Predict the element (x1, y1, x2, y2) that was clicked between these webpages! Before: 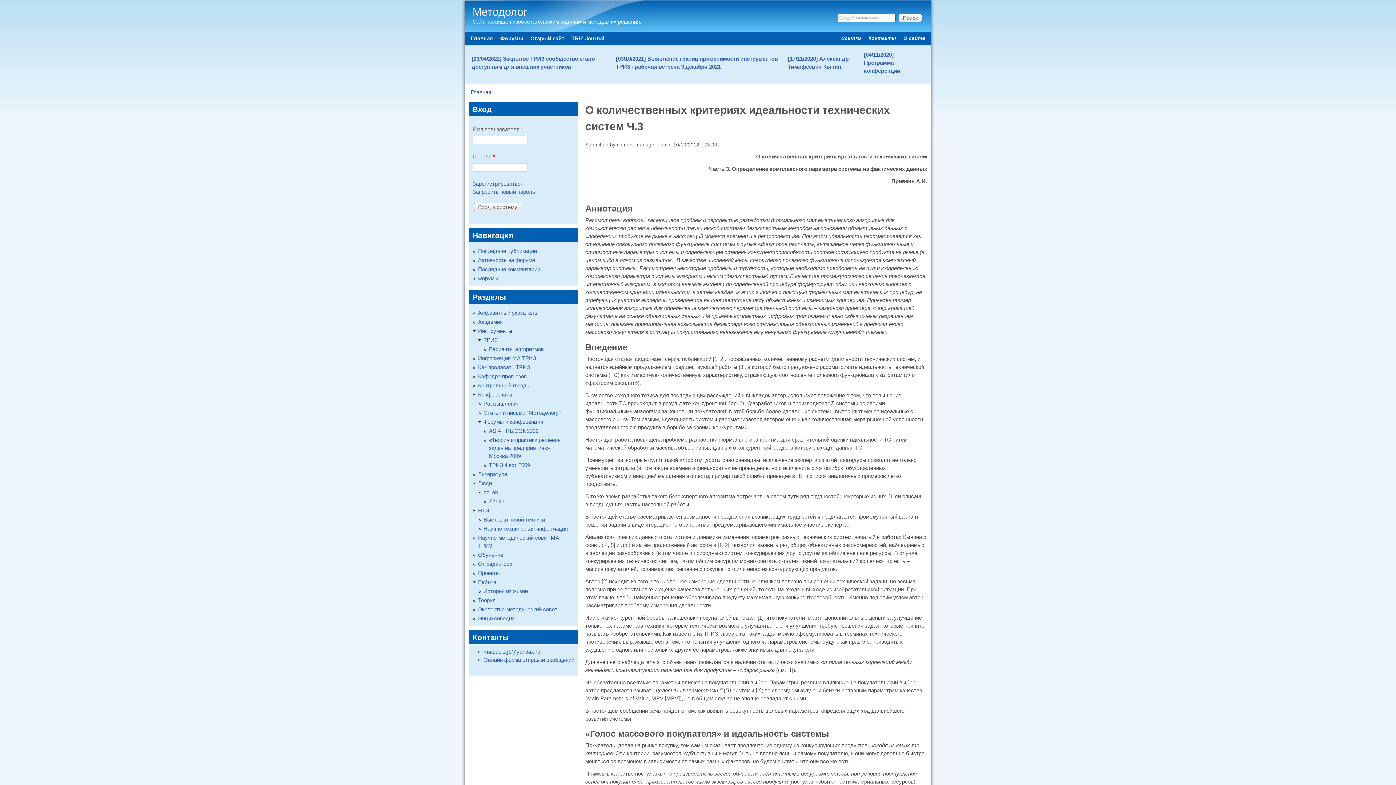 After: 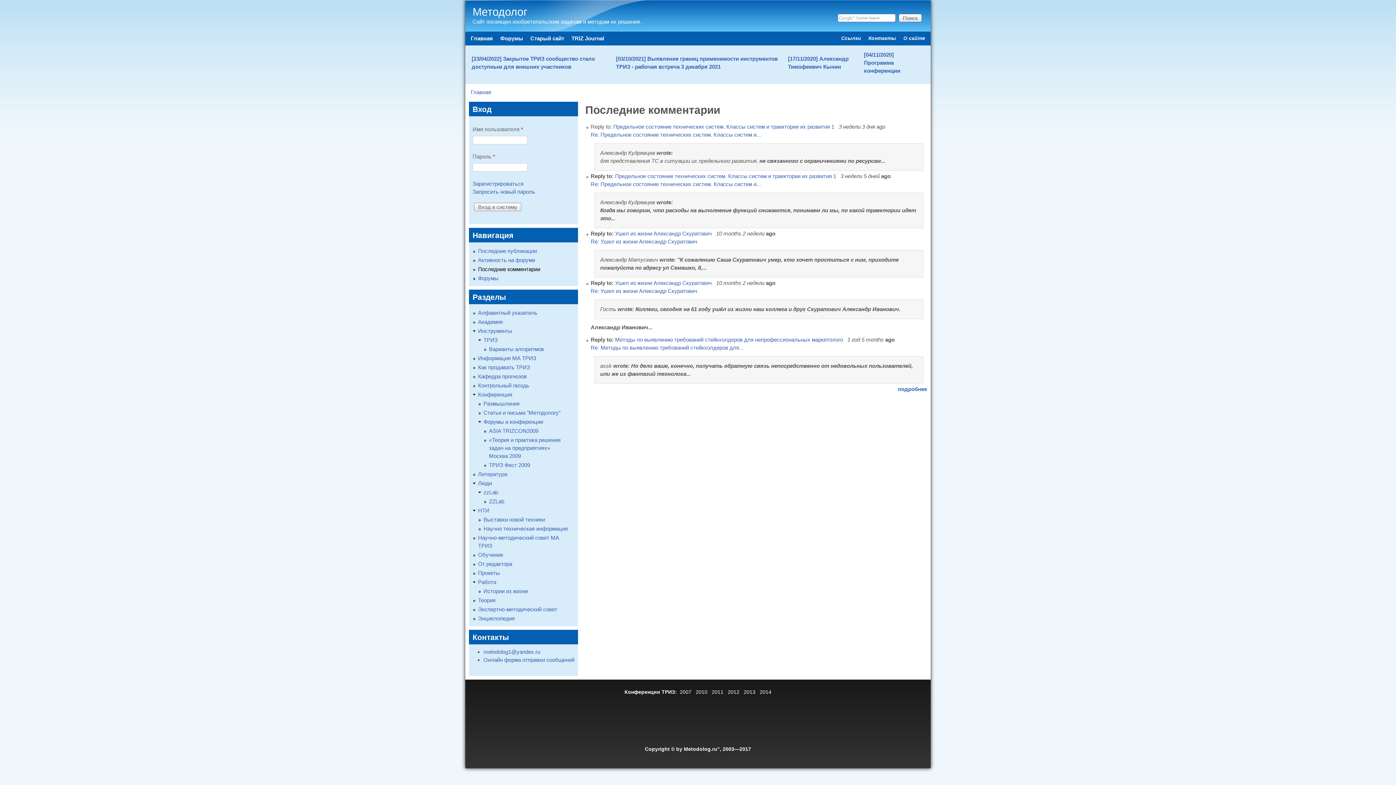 Action: label: Последние комментарии bbox: (478, 266, 540, 272)